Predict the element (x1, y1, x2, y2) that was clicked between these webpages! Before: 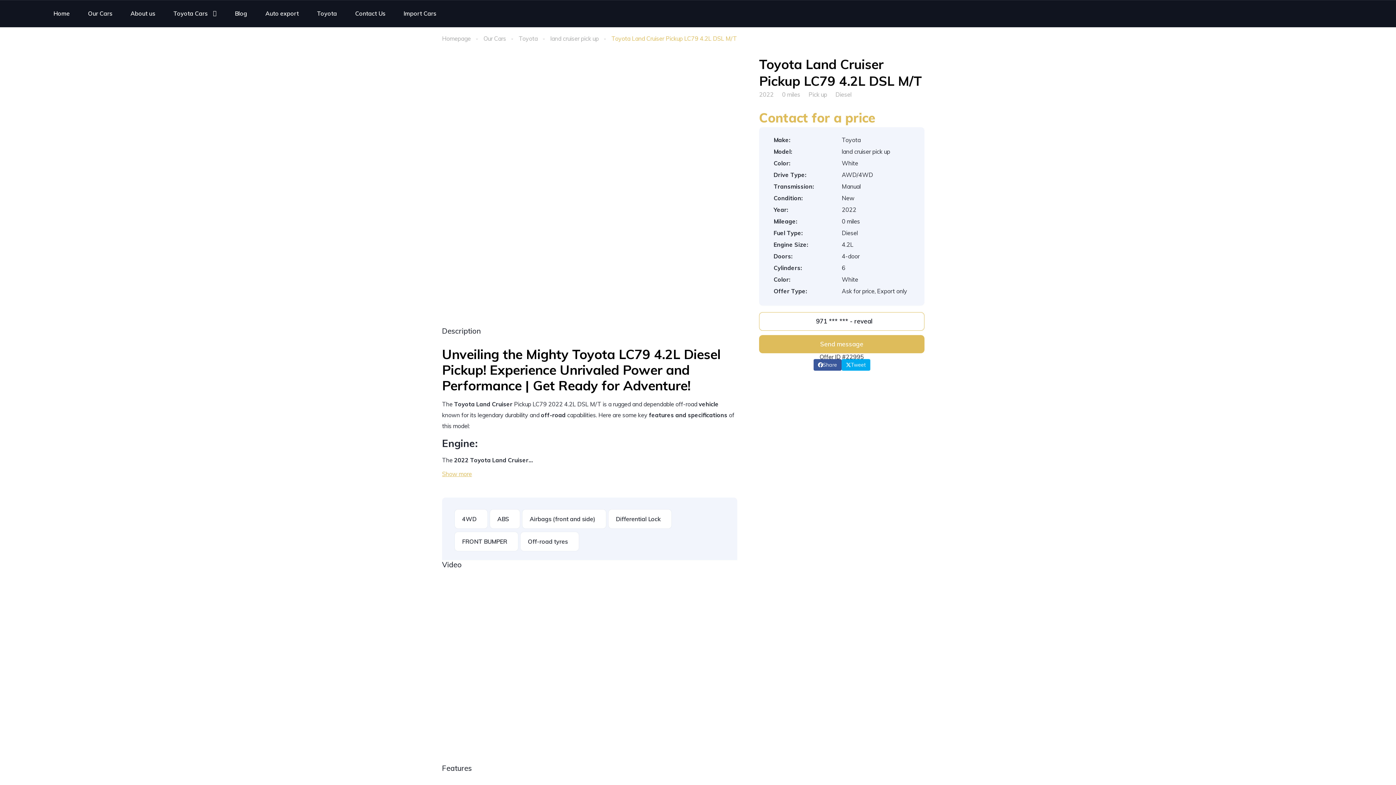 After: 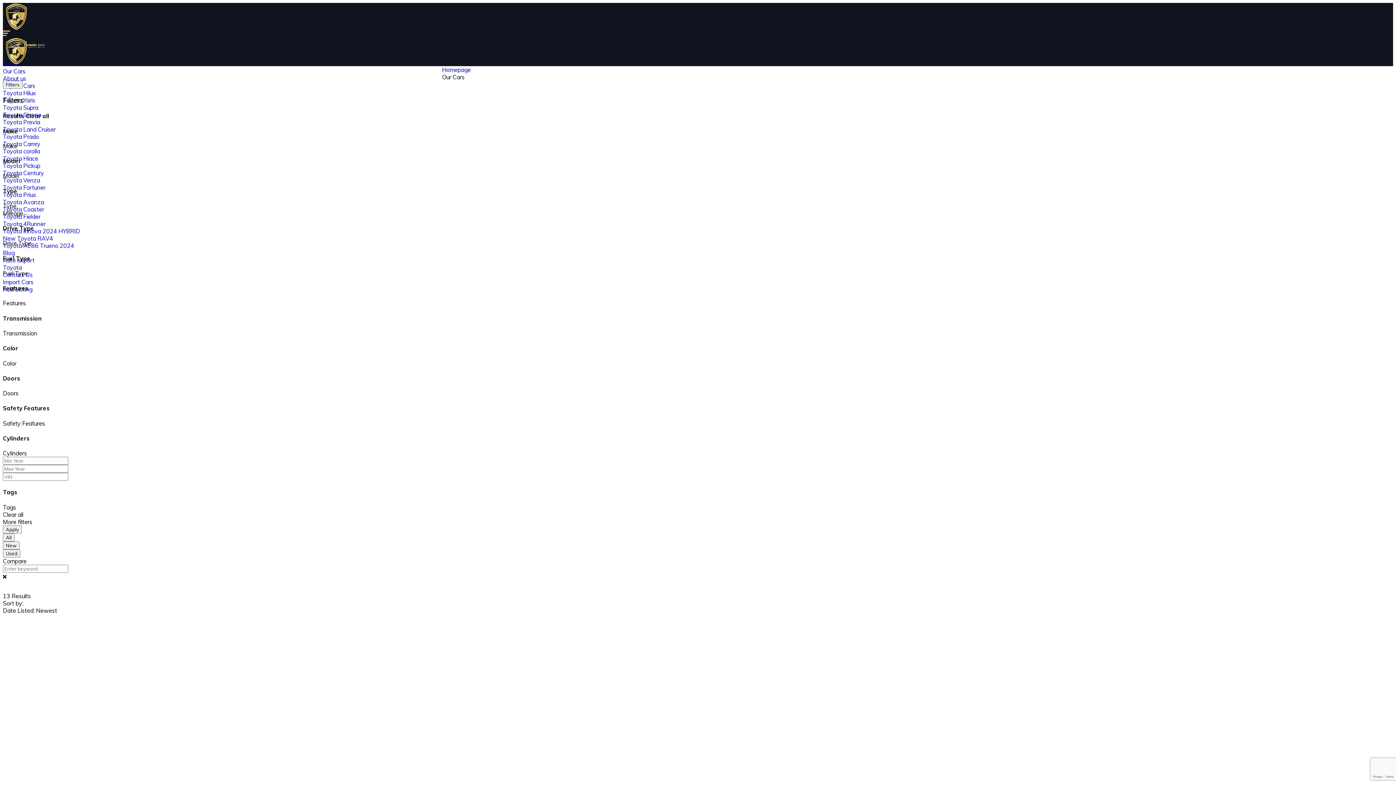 Action: bbox: (550, 33, 598, 43) label: land cruiser pick up